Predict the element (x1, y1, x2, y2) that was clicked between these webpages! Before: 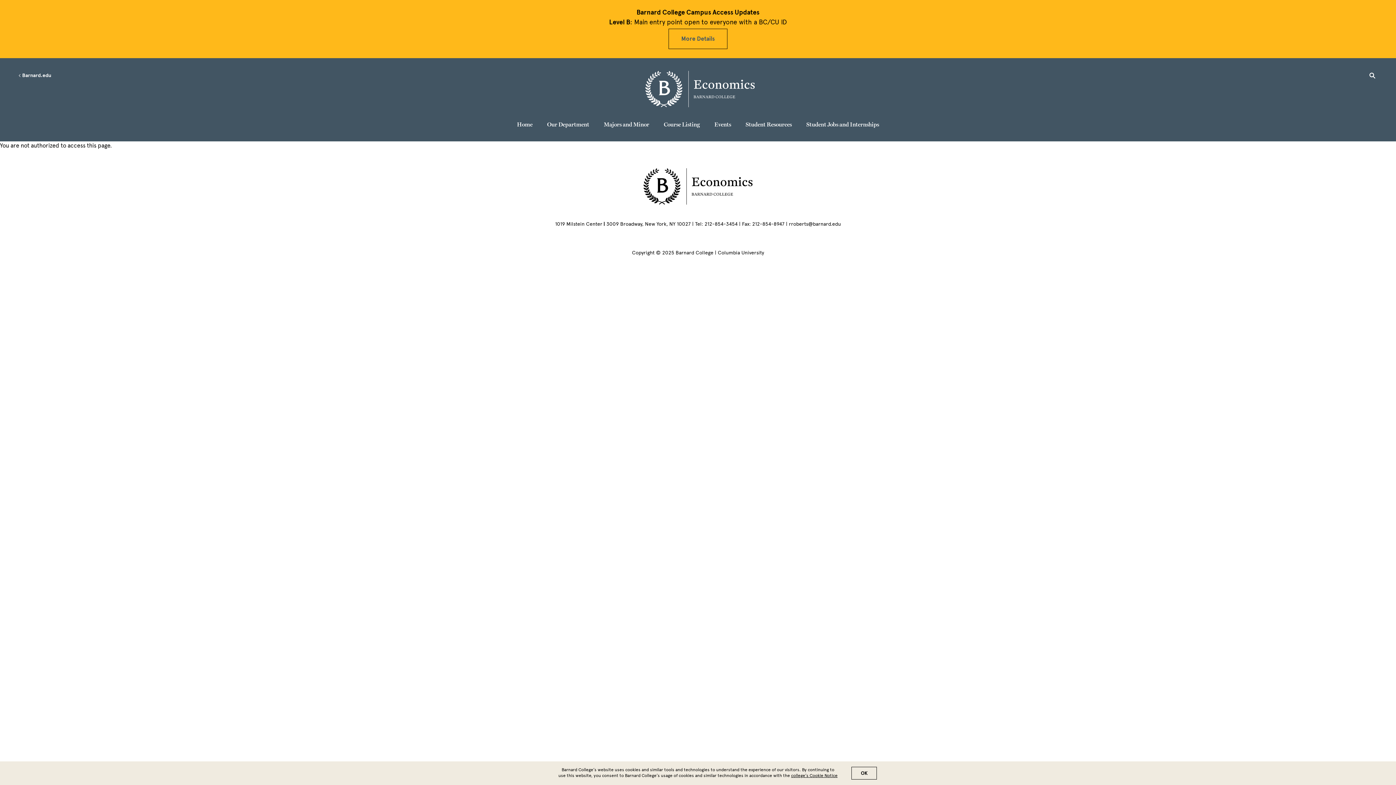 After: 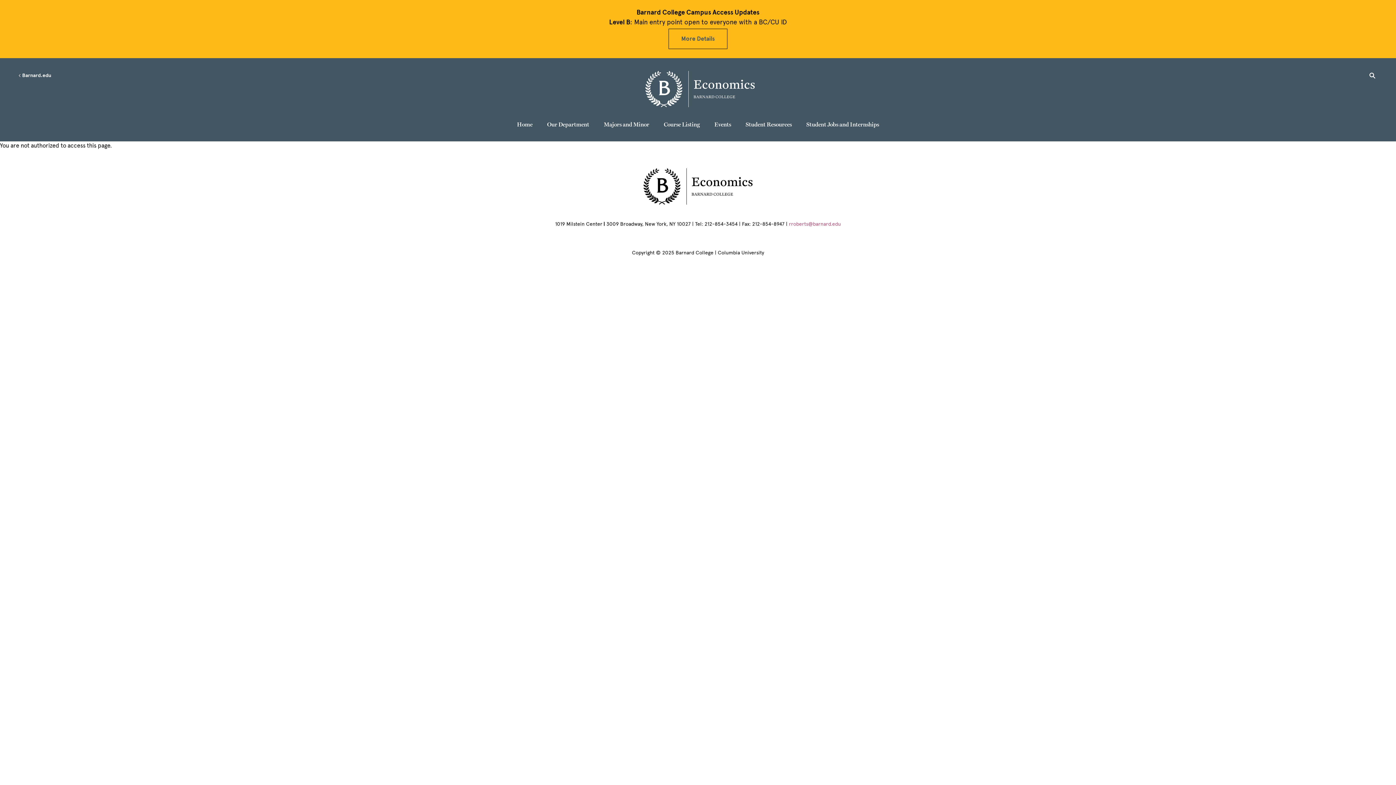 Action: bbox: (789, 221, 841, 227) label: rroberts@barnard.edu